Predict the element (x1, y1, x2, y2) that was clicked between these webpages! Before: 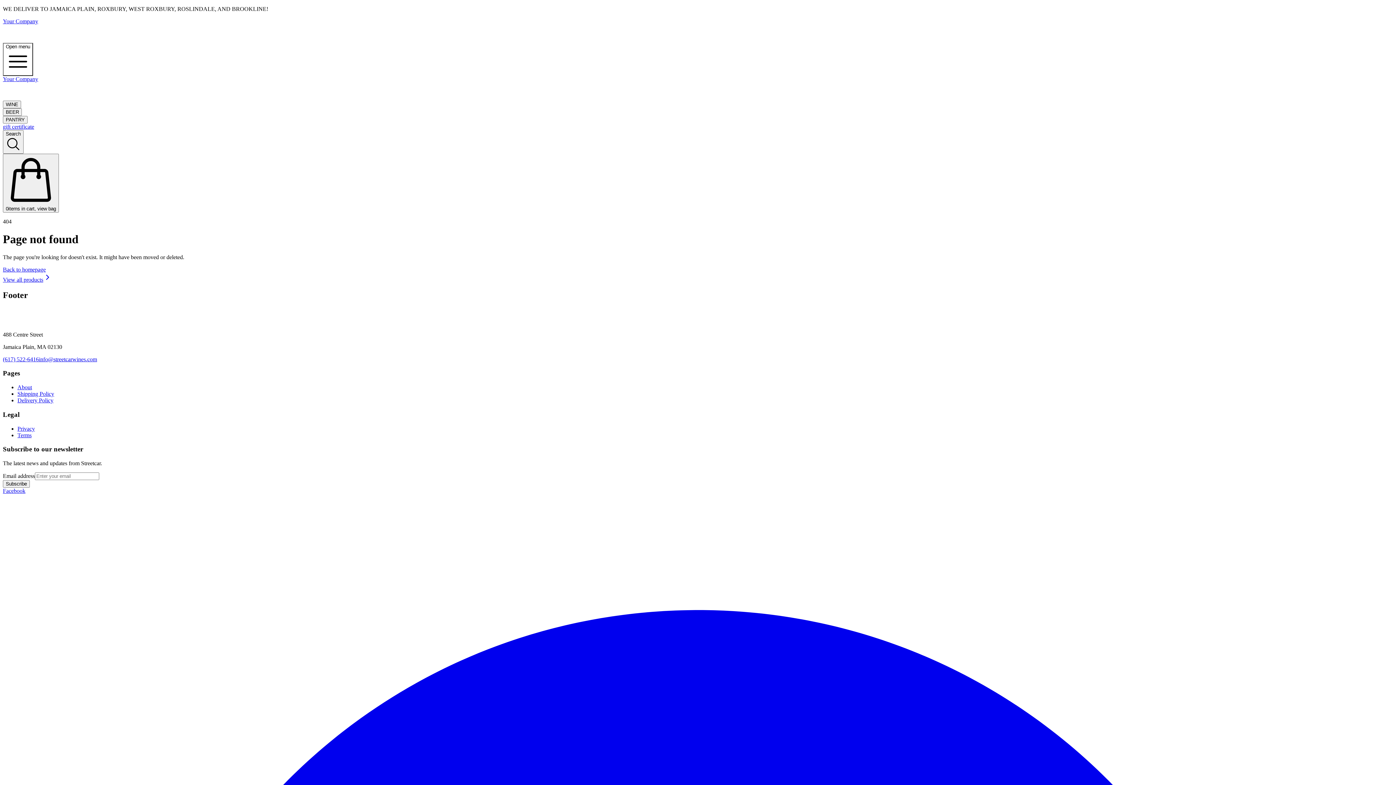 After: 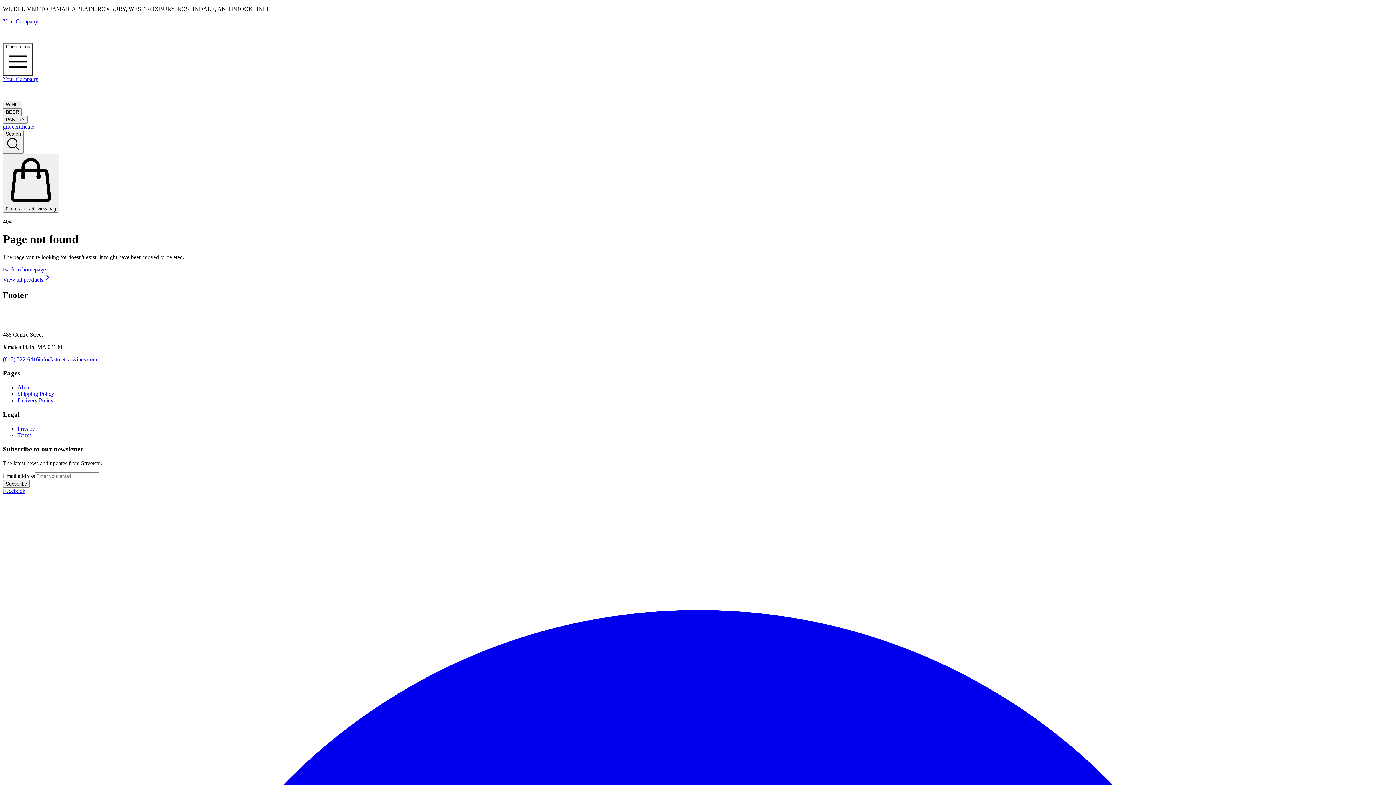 Action: label: (617) 522-6416 bbox: (2, 356, 38, 362)